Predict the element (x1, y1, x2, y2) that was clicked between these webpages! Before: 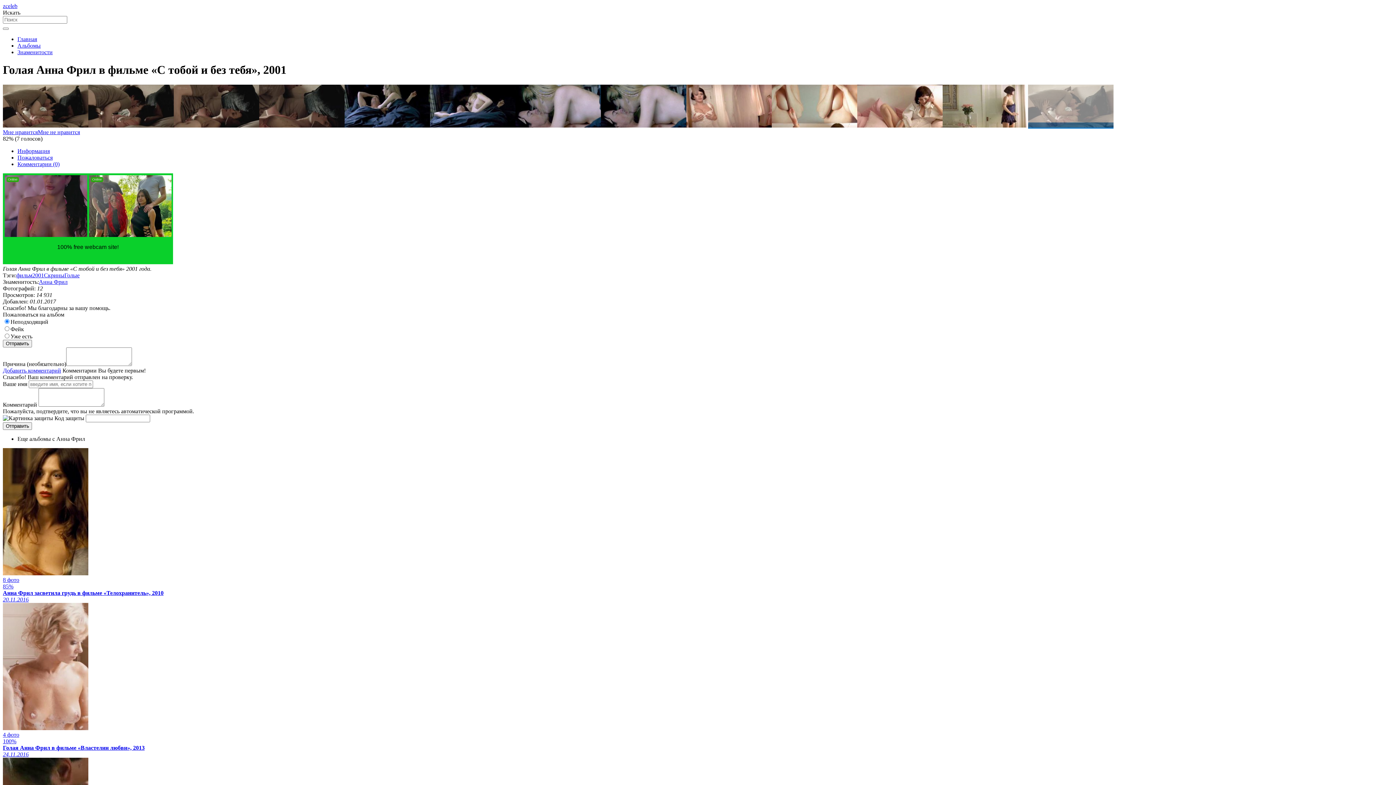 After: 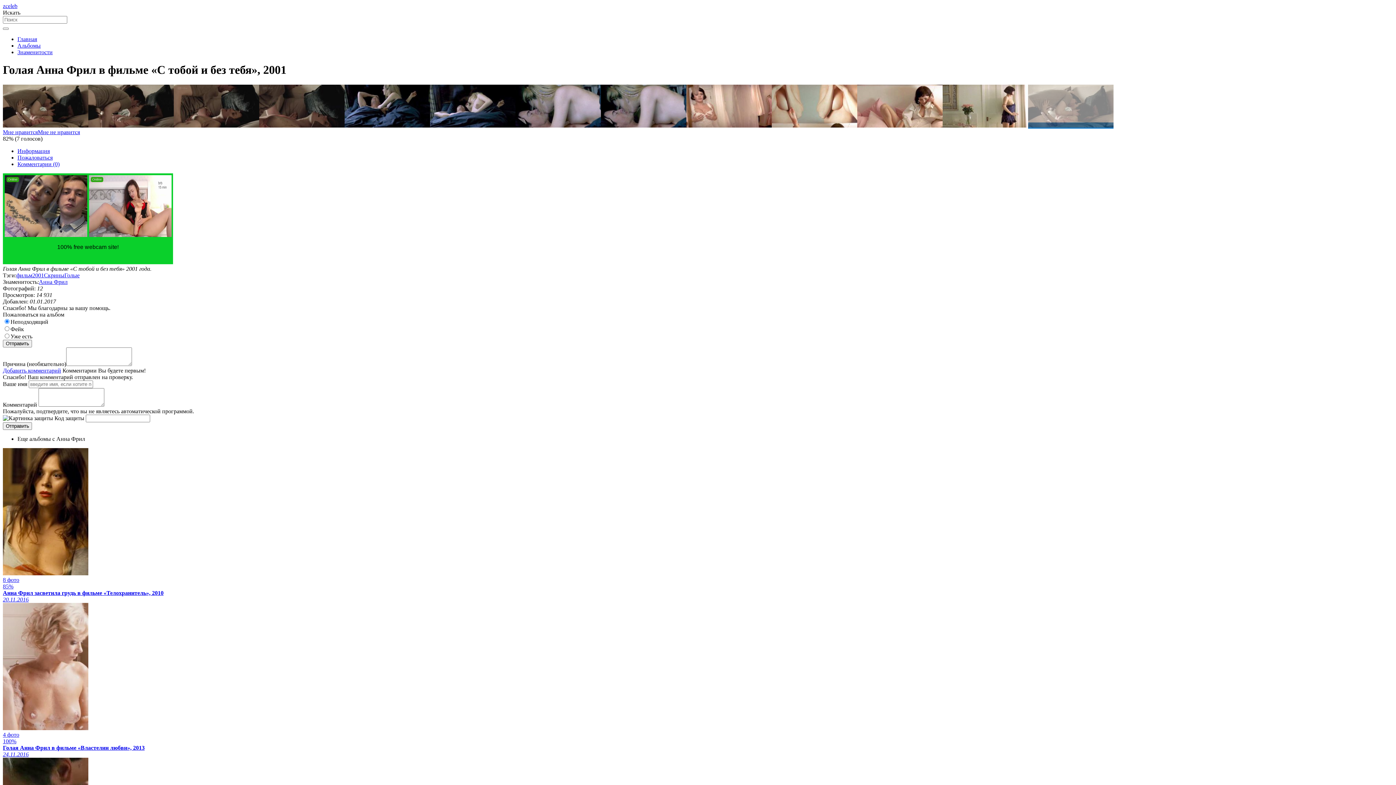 Action: label: Смотреть видео на
xcadr.online bbox: (1028, 122, 1113, 128)